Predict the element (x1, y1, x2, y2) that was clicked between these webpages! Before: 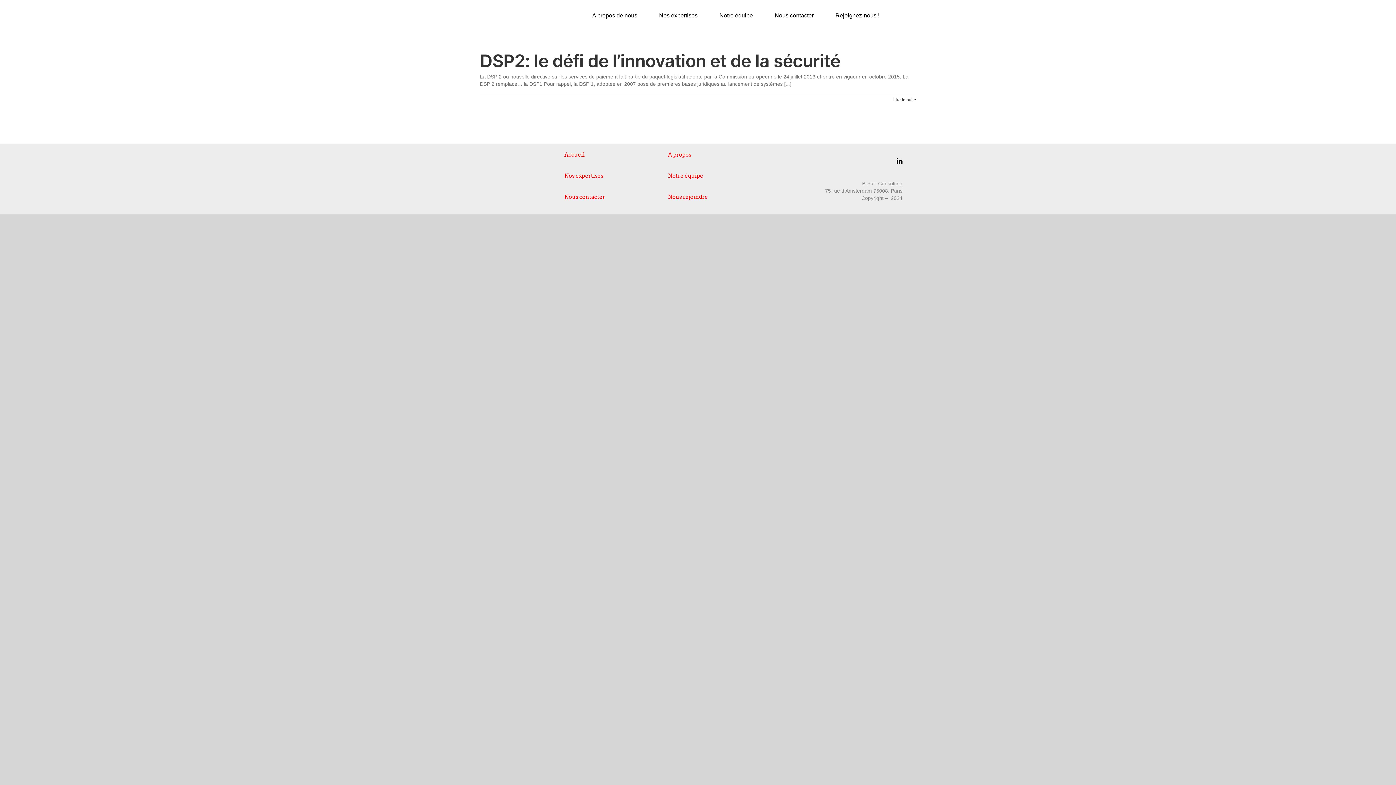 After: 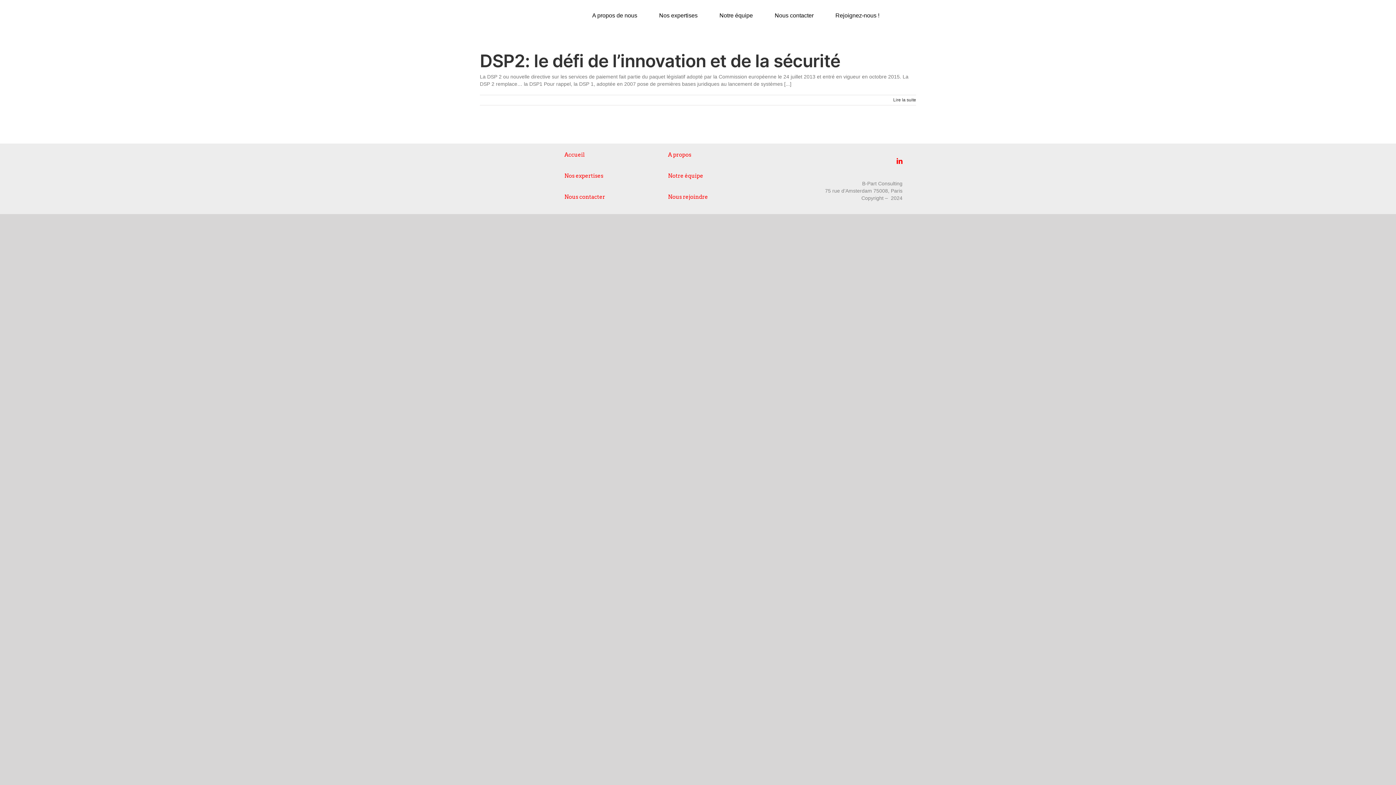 Action: bbox: (896, 158, 902, 164) label: linkedin